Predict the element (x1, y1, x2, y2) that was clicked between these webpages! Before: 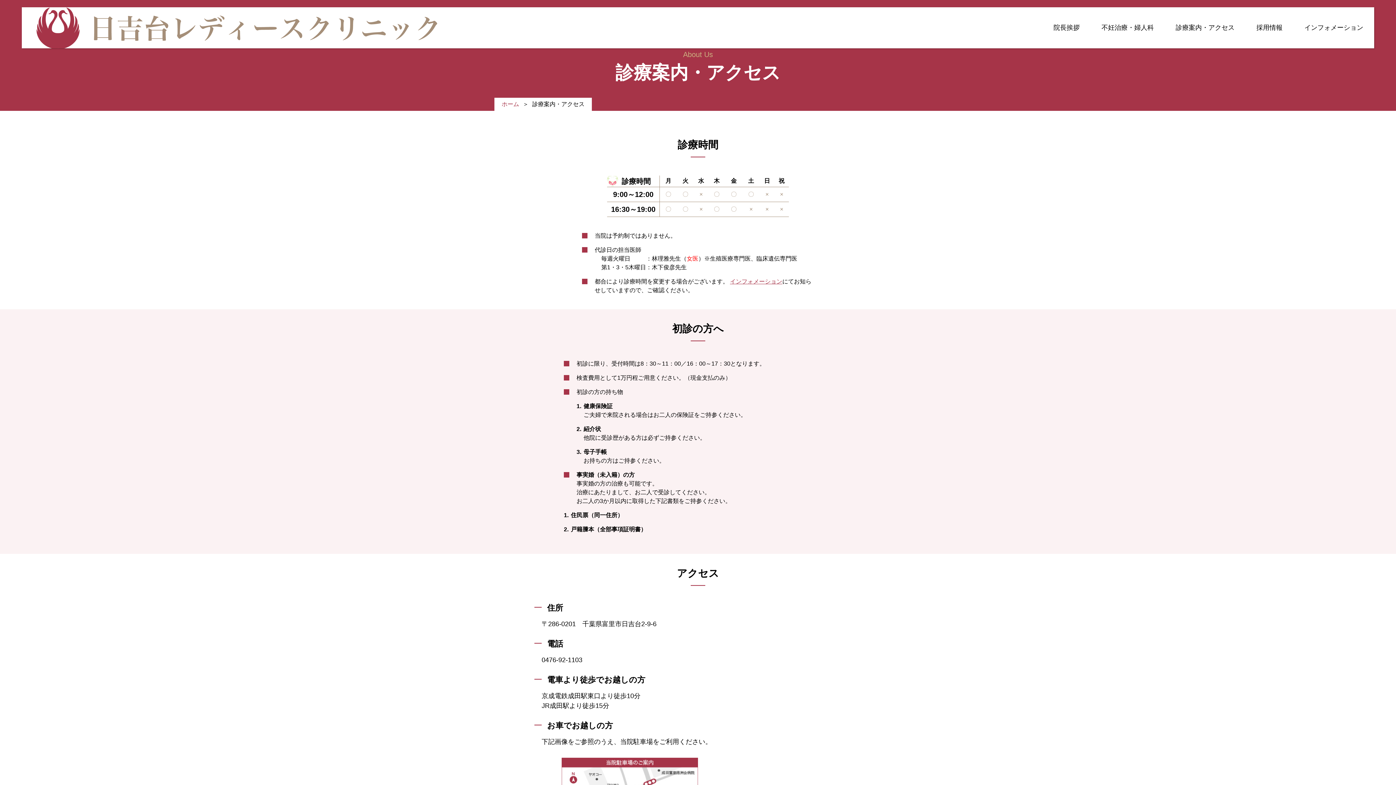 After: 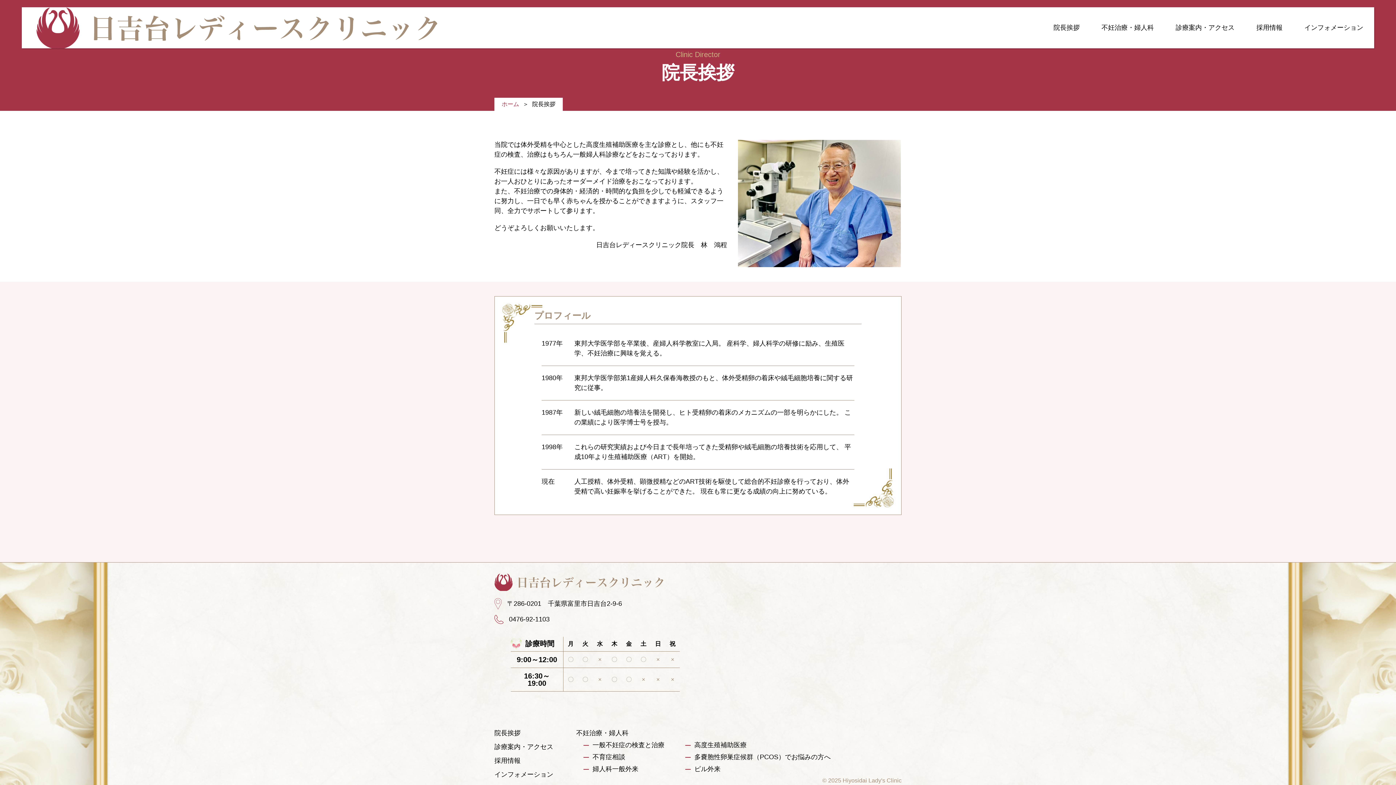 Action: bbox: (1042, 16, 1090, 39) label: 院長挨拶